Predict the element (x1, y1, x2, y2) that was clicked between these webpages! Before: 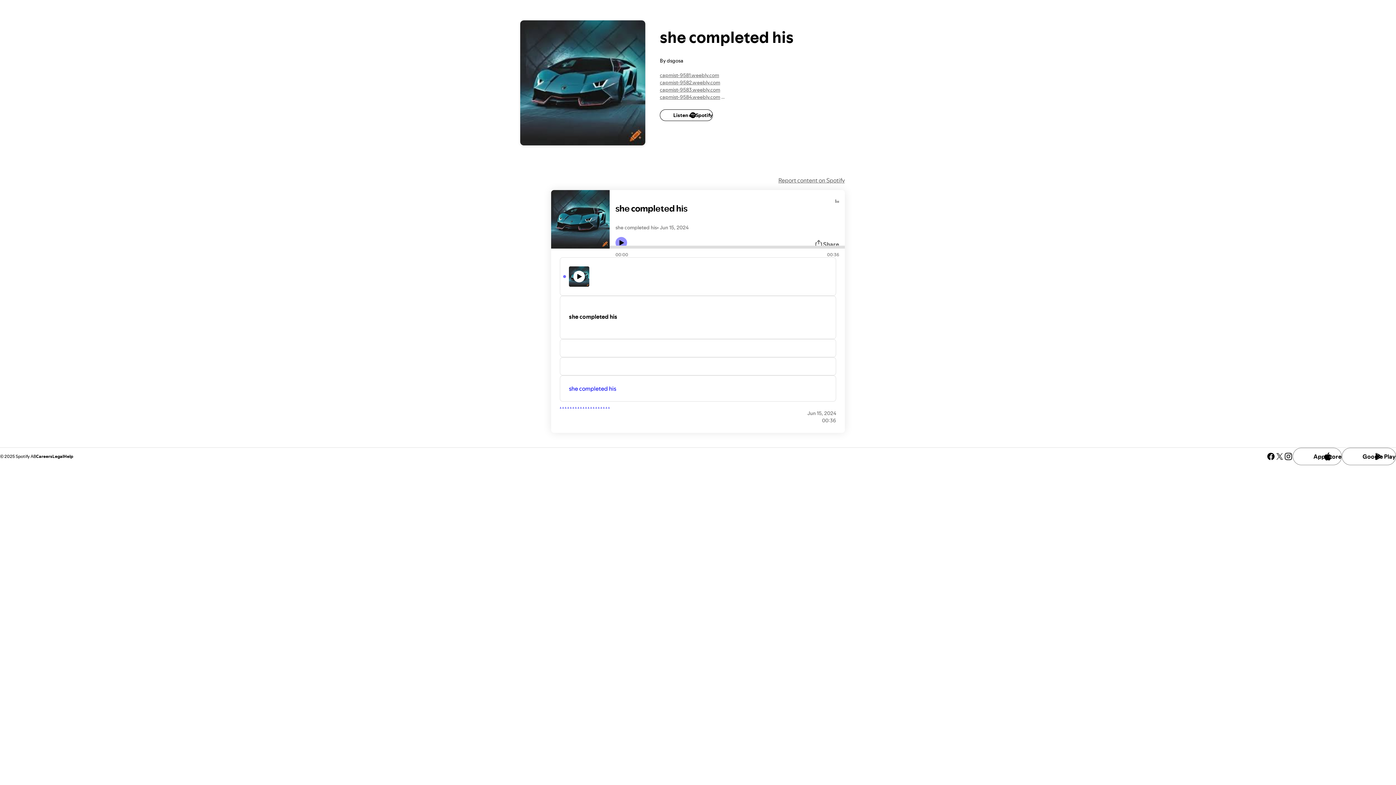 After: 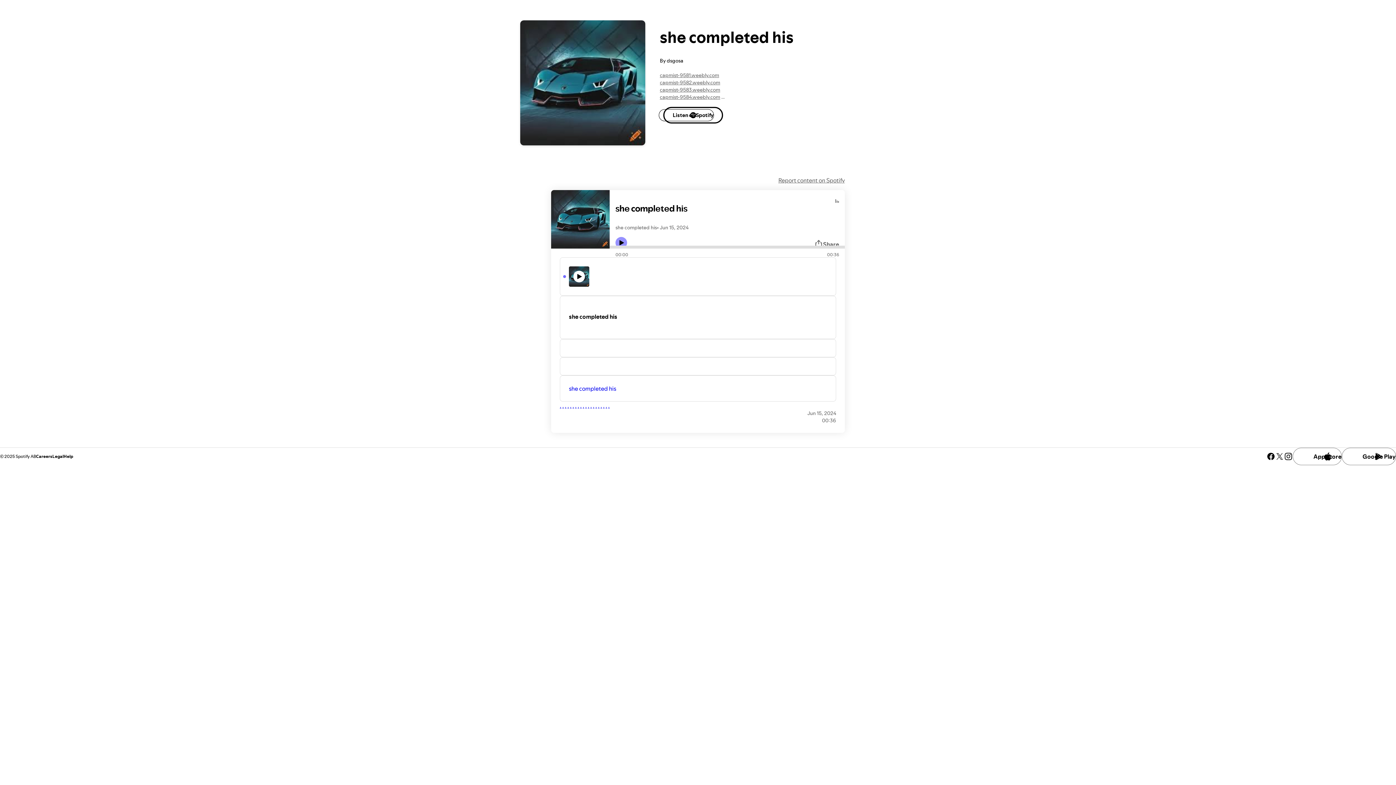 Action: label: Listen on Spotify bbox: (660, 109, 713, 120)